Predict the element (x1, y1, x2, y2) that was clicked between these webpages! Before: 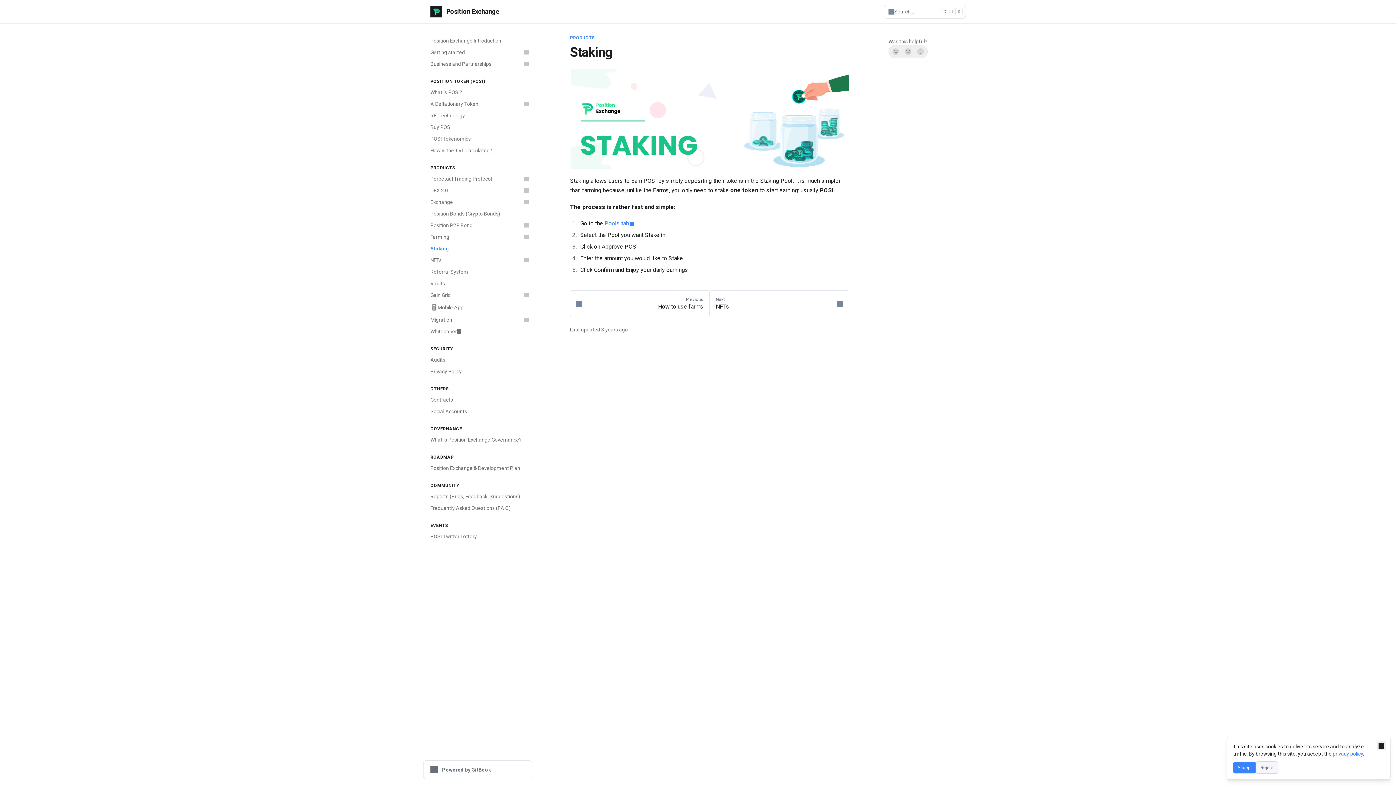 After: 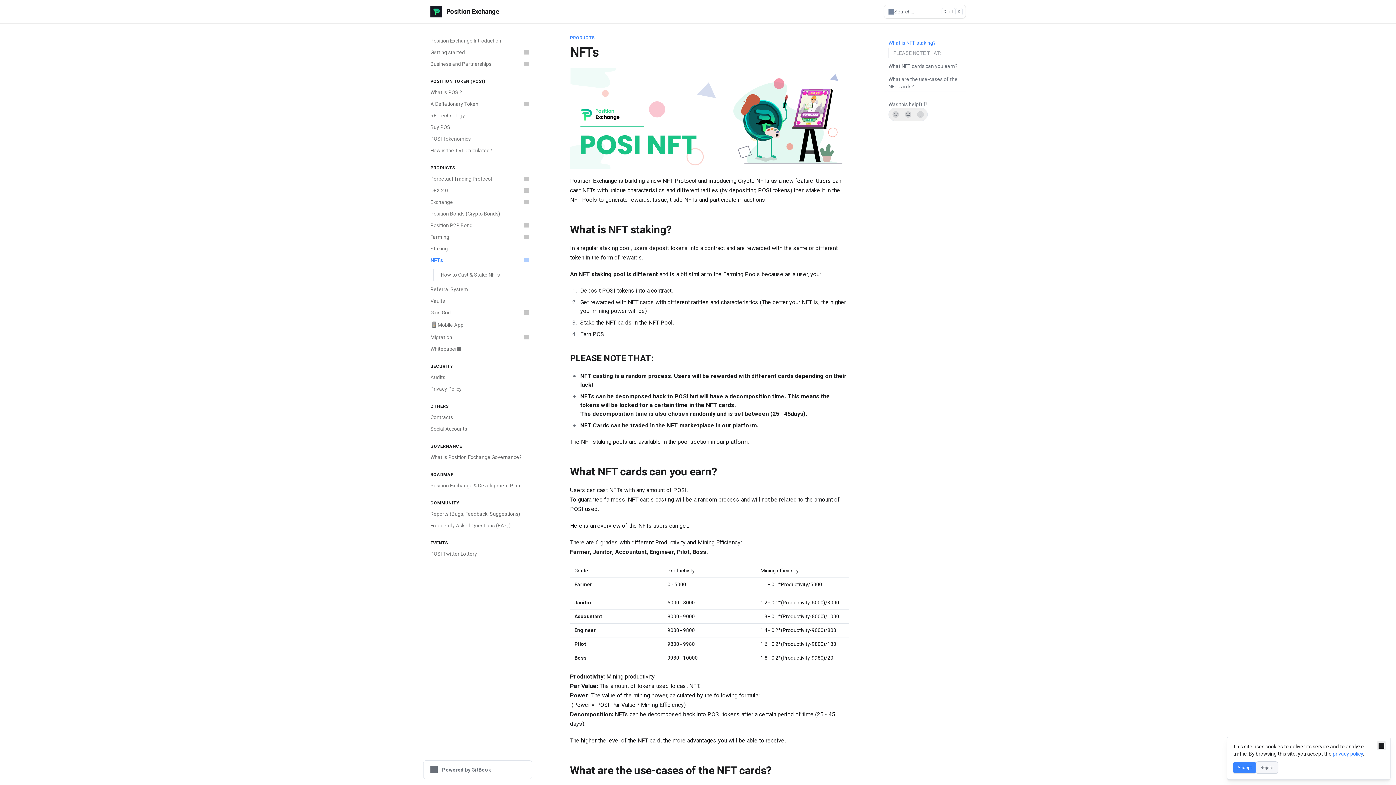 Action: label: Next
NFTs bbox: (709, 290, 849, 317)